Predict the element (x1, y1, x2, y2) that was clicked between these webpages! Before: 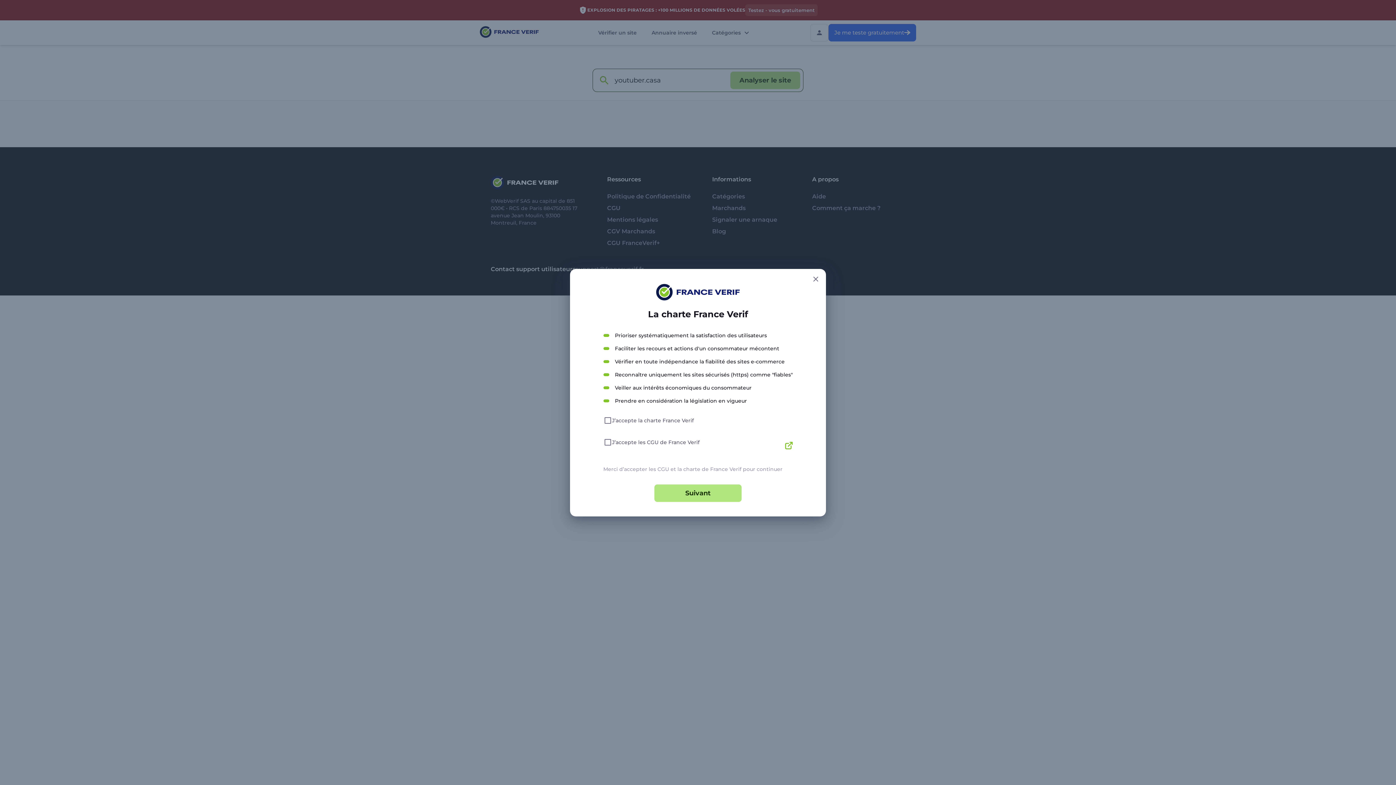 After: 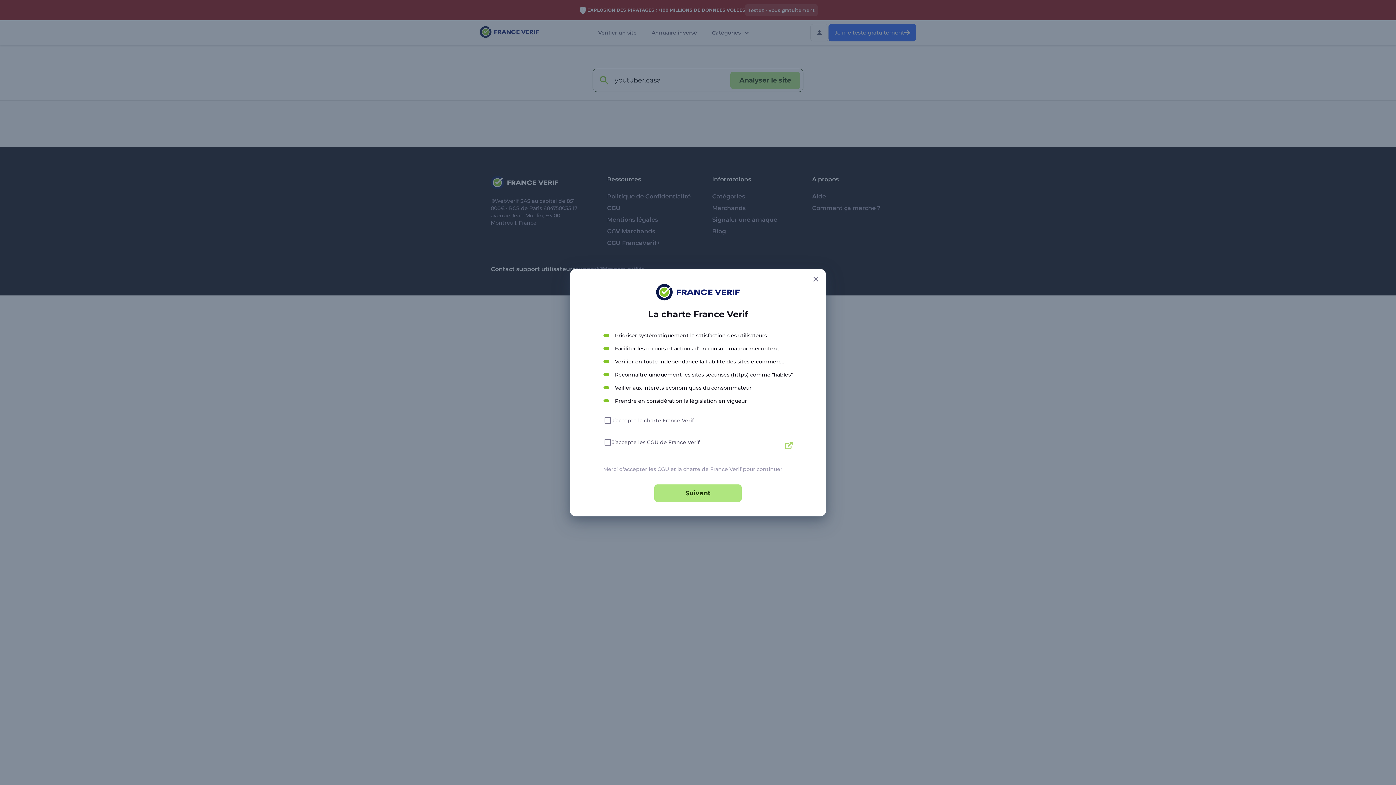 Action: bbox: (784, 441, 792, 450)